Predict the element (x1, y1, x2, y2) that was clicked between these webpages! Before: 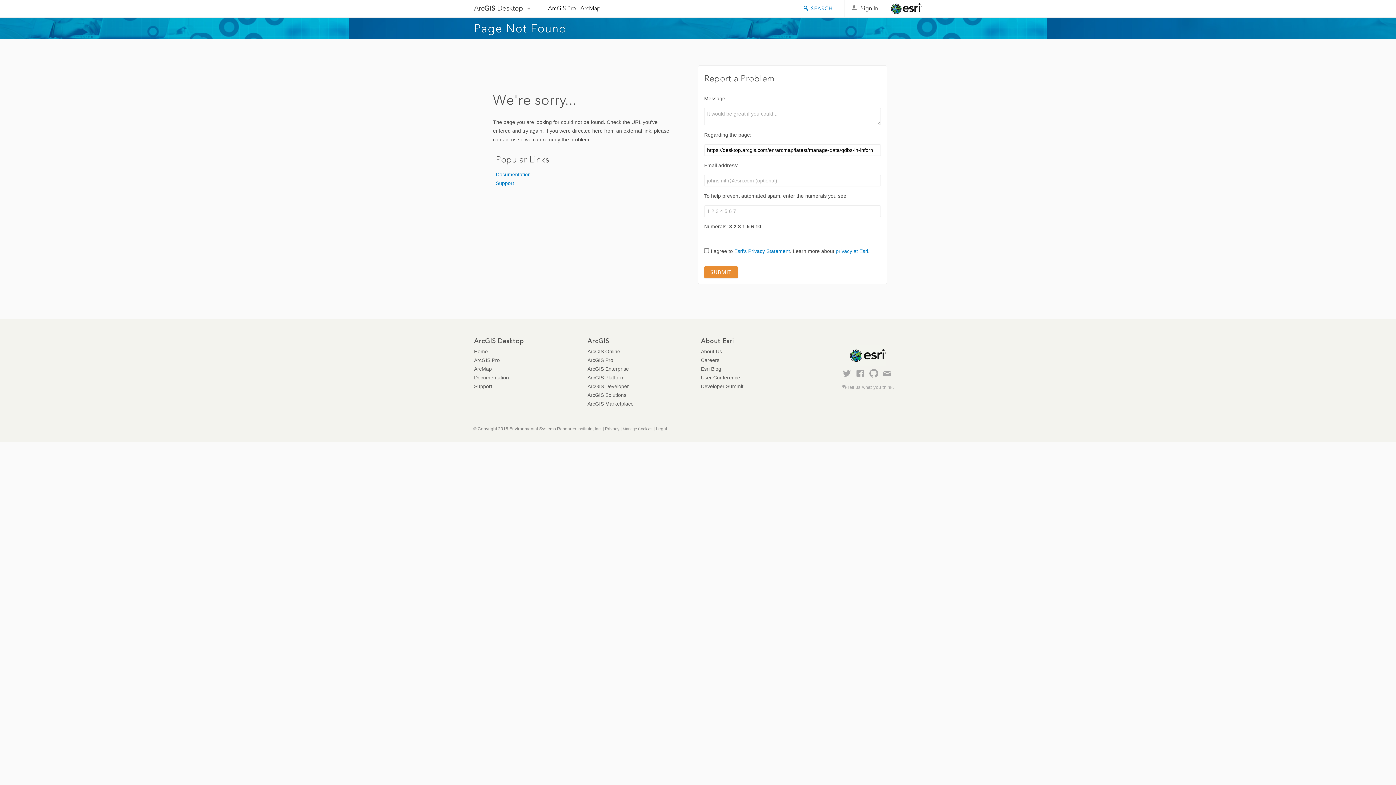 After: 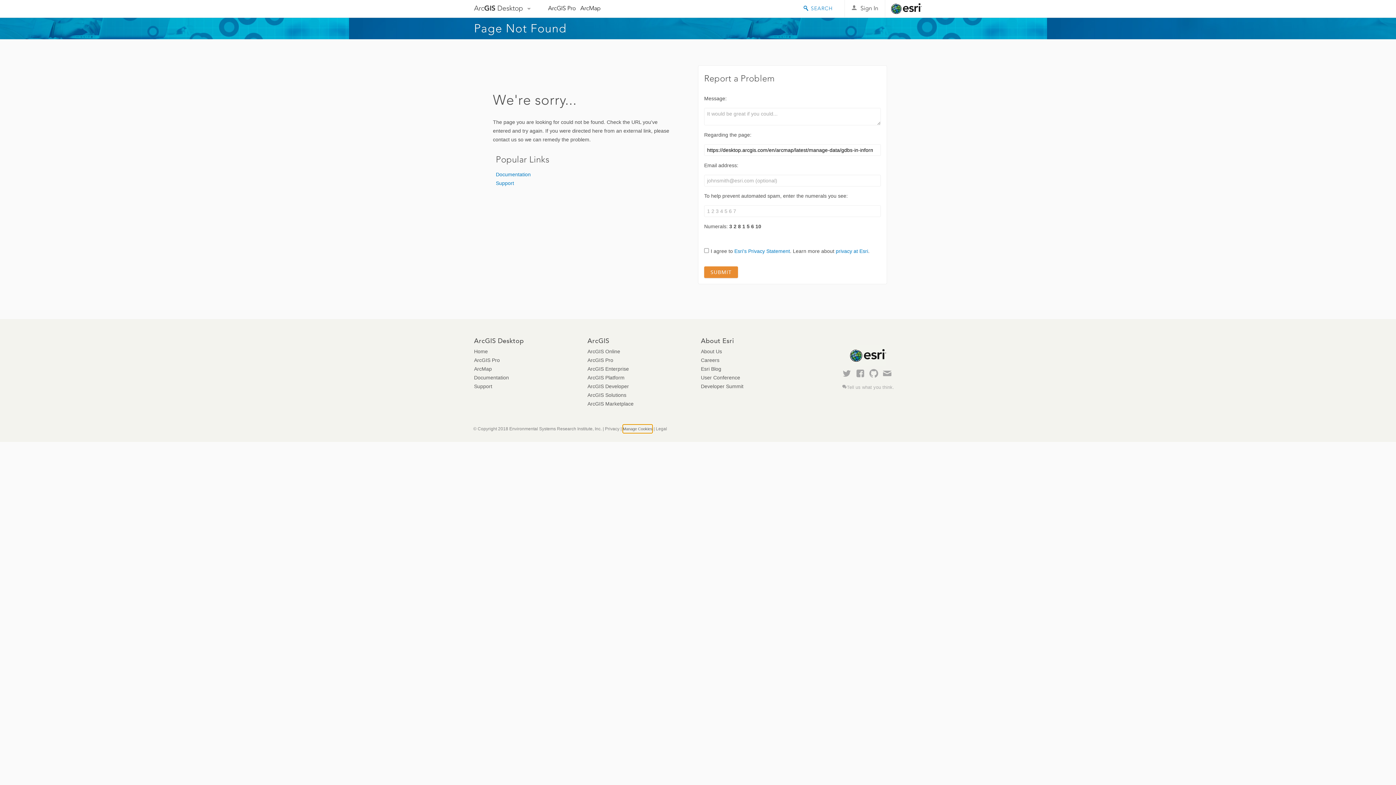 Action: bbox: (622, 424, 652, 433) label: Manage Cookies